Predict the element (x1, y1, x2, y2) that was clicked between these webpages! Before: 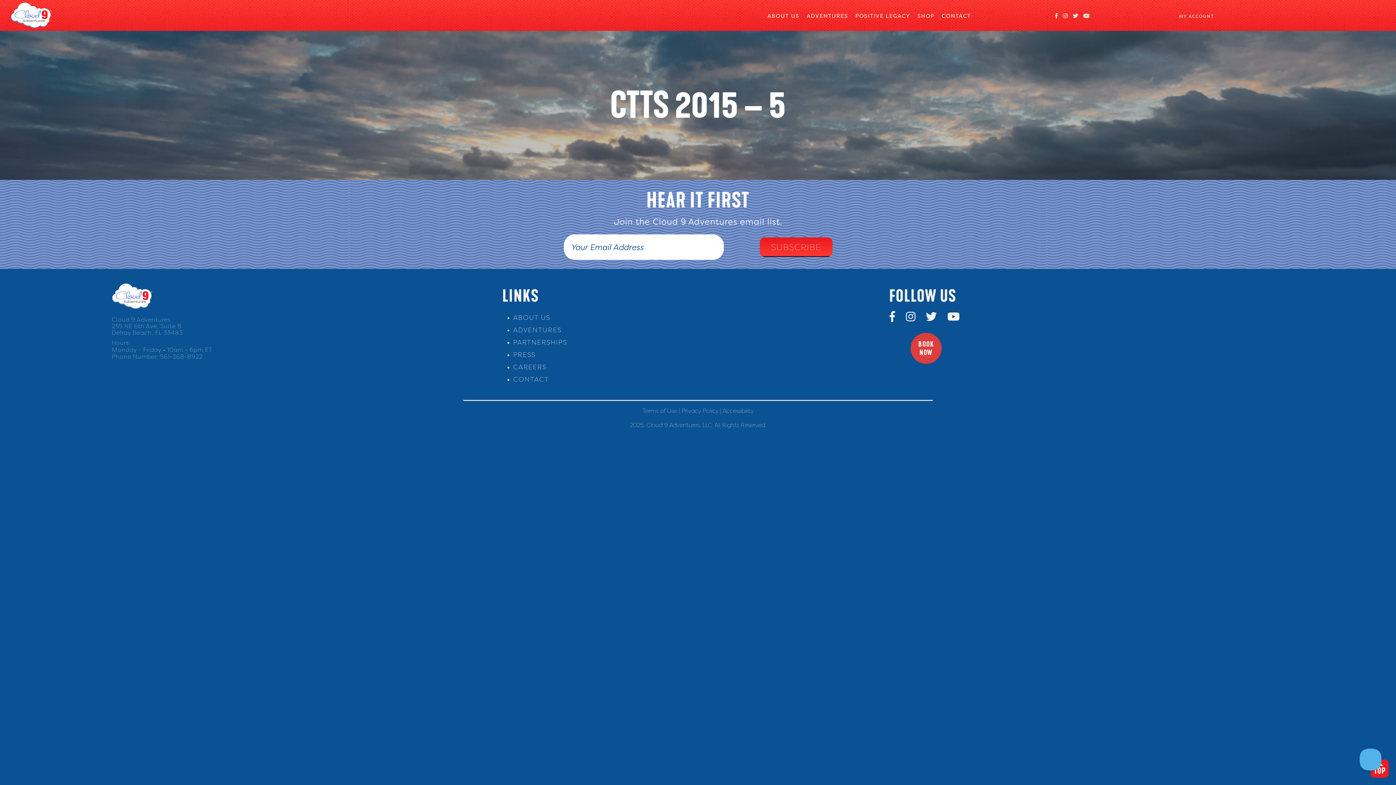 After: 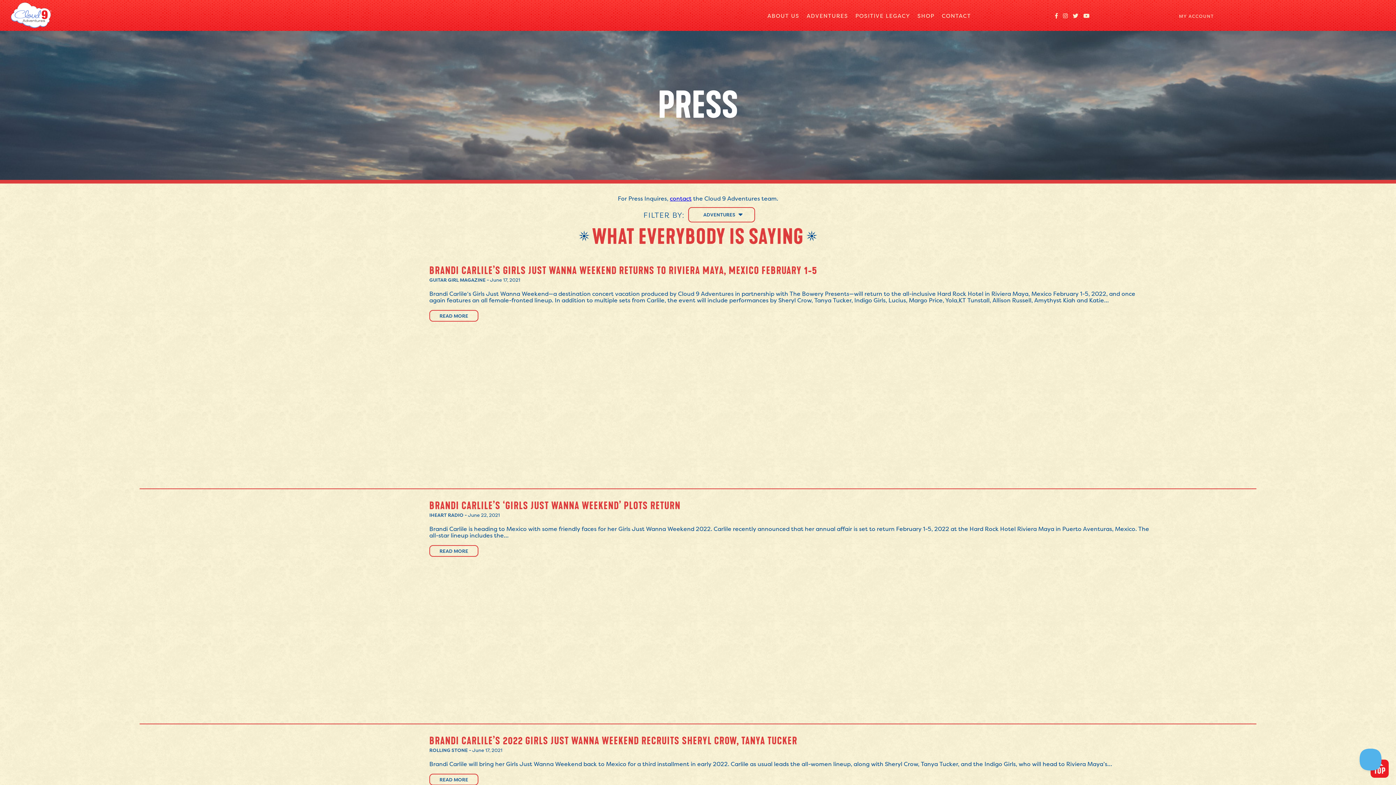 Action: label: PRESS bbox: (513, 350, 535, 359)